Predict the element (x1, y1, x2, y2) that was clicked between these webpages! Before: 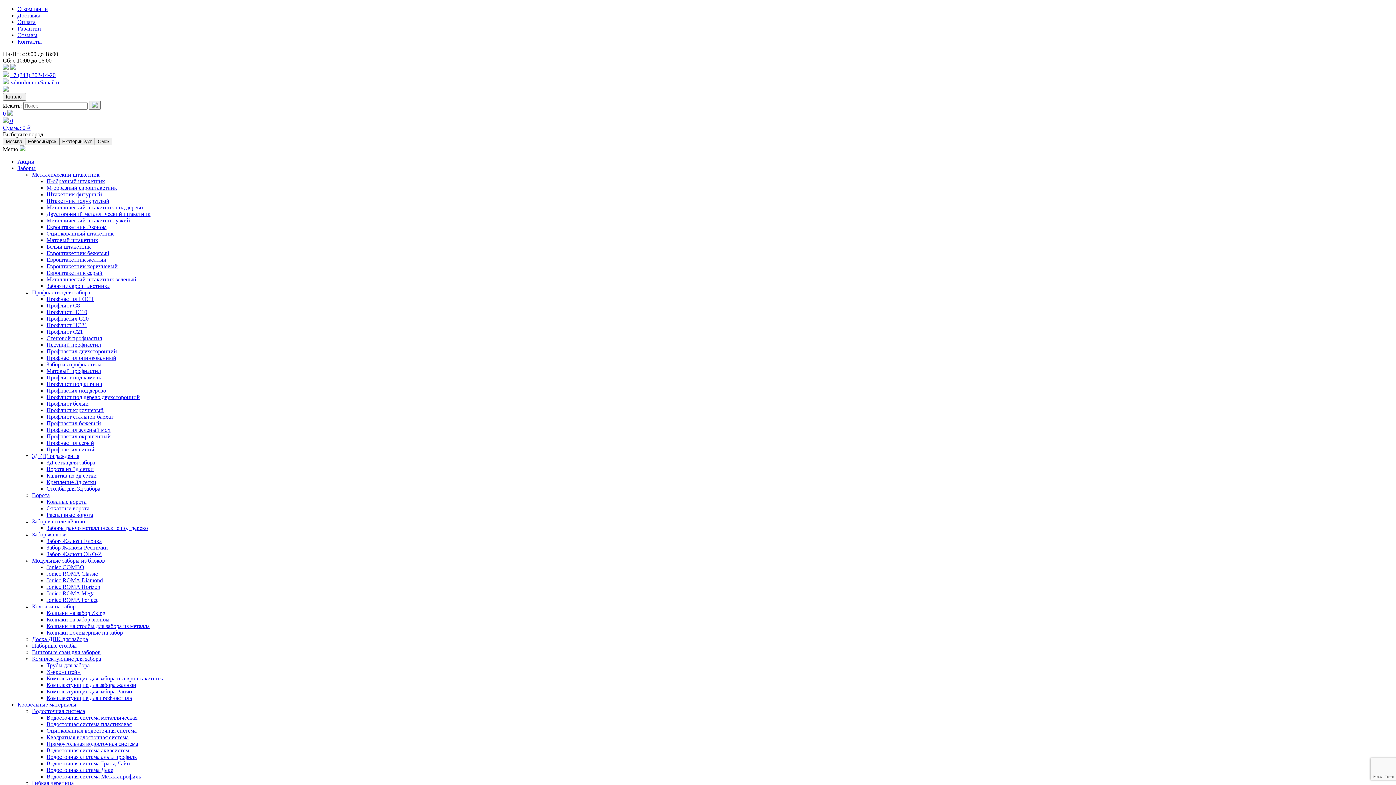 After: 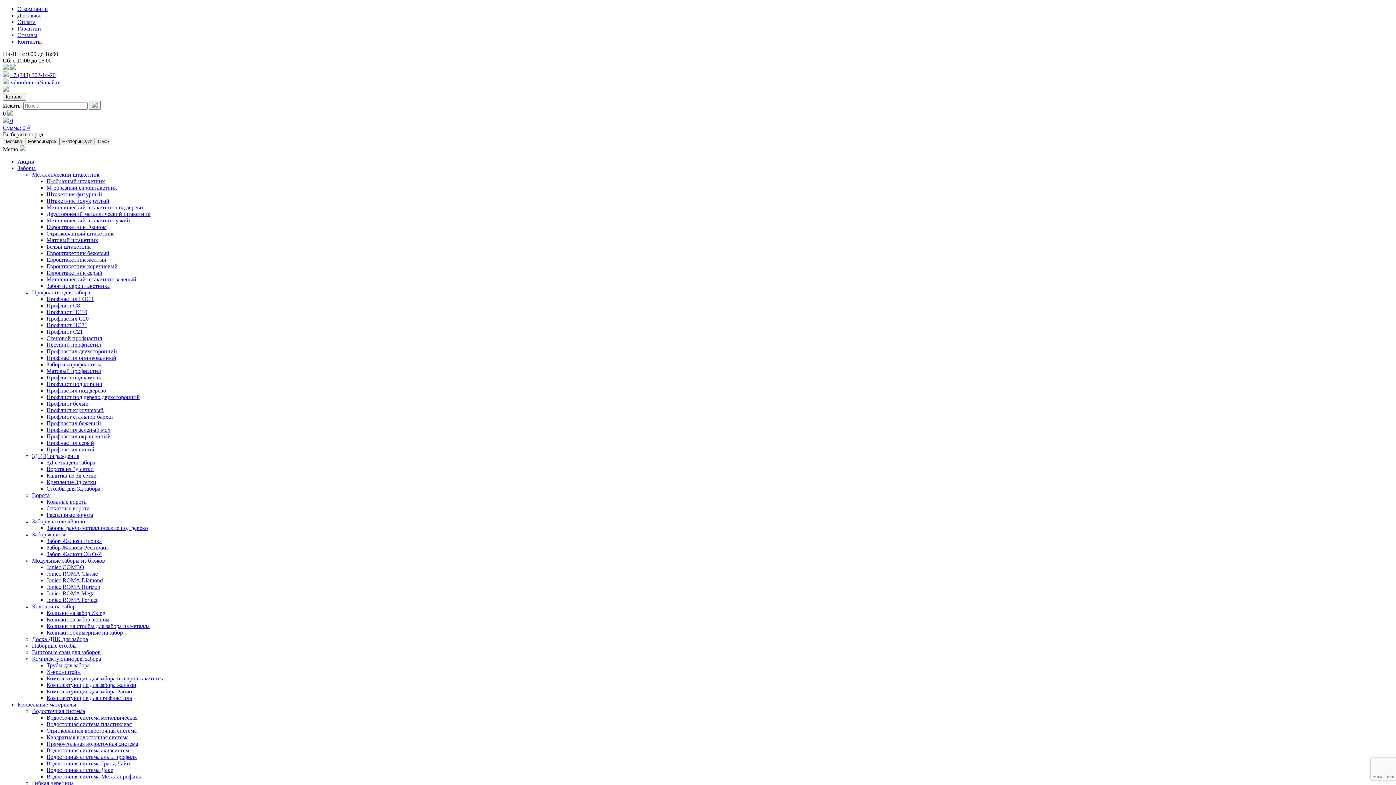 Action: label: Профнастил для забора bbox: (32, 289, 90, 295)